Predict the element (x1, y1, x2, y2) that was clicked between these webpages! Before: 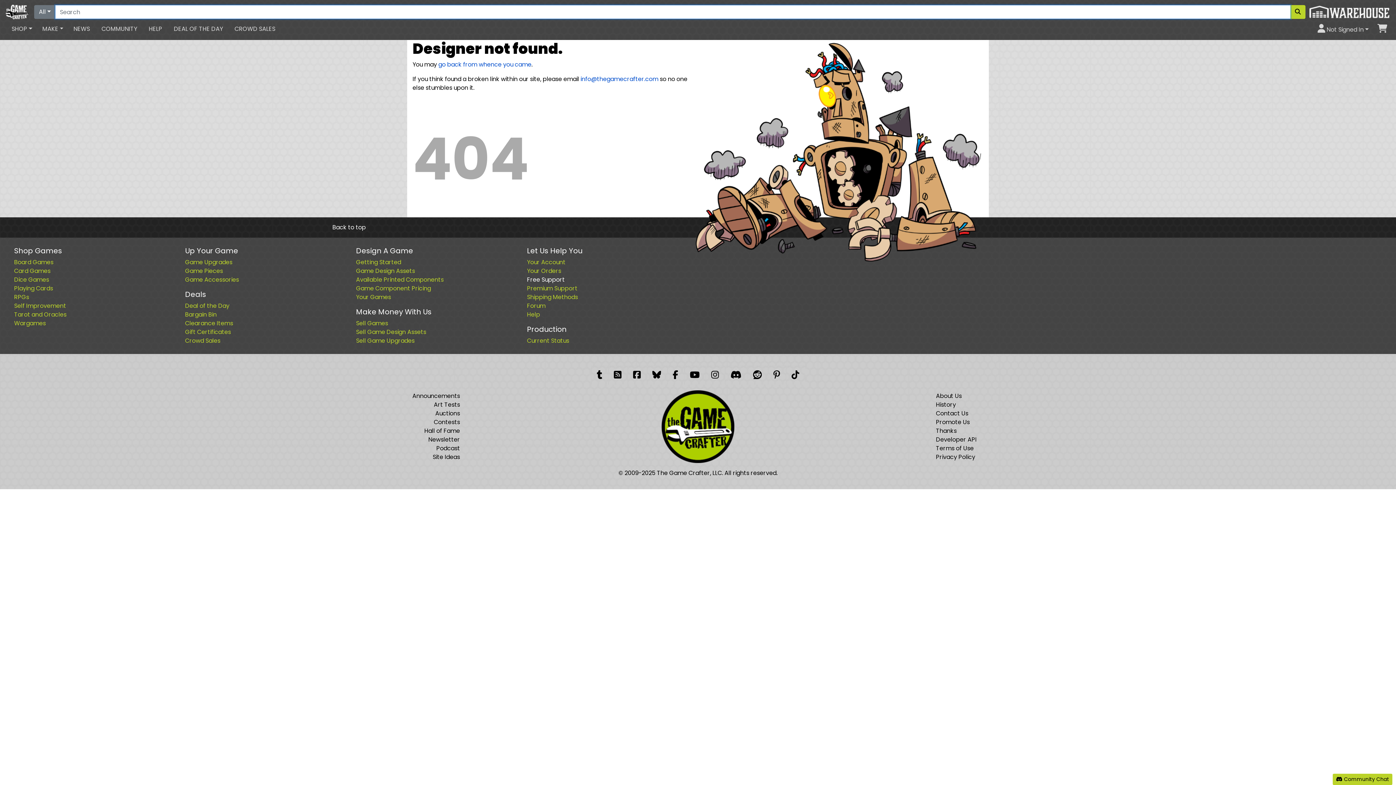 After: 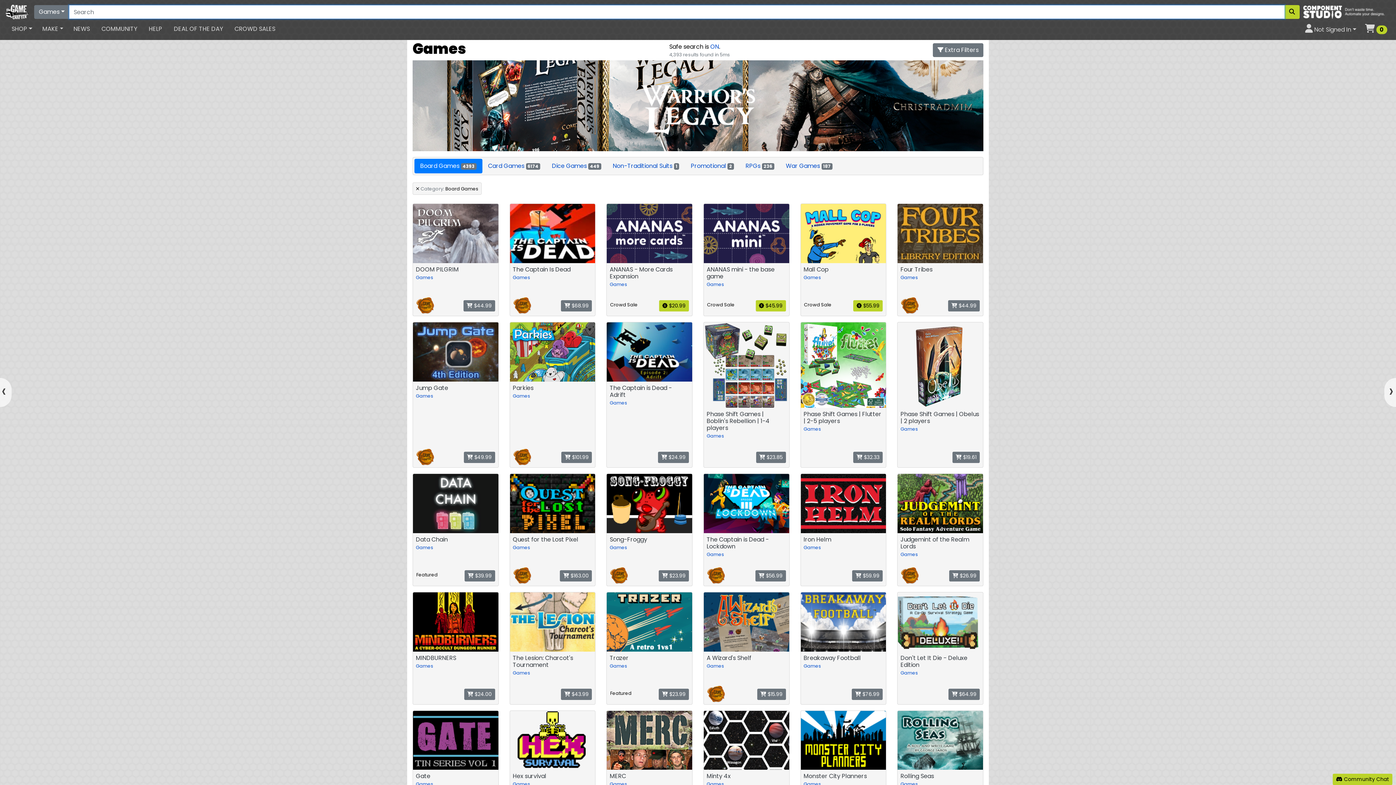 Action: bbox: (14, 258, 53, 266) label: Board Games